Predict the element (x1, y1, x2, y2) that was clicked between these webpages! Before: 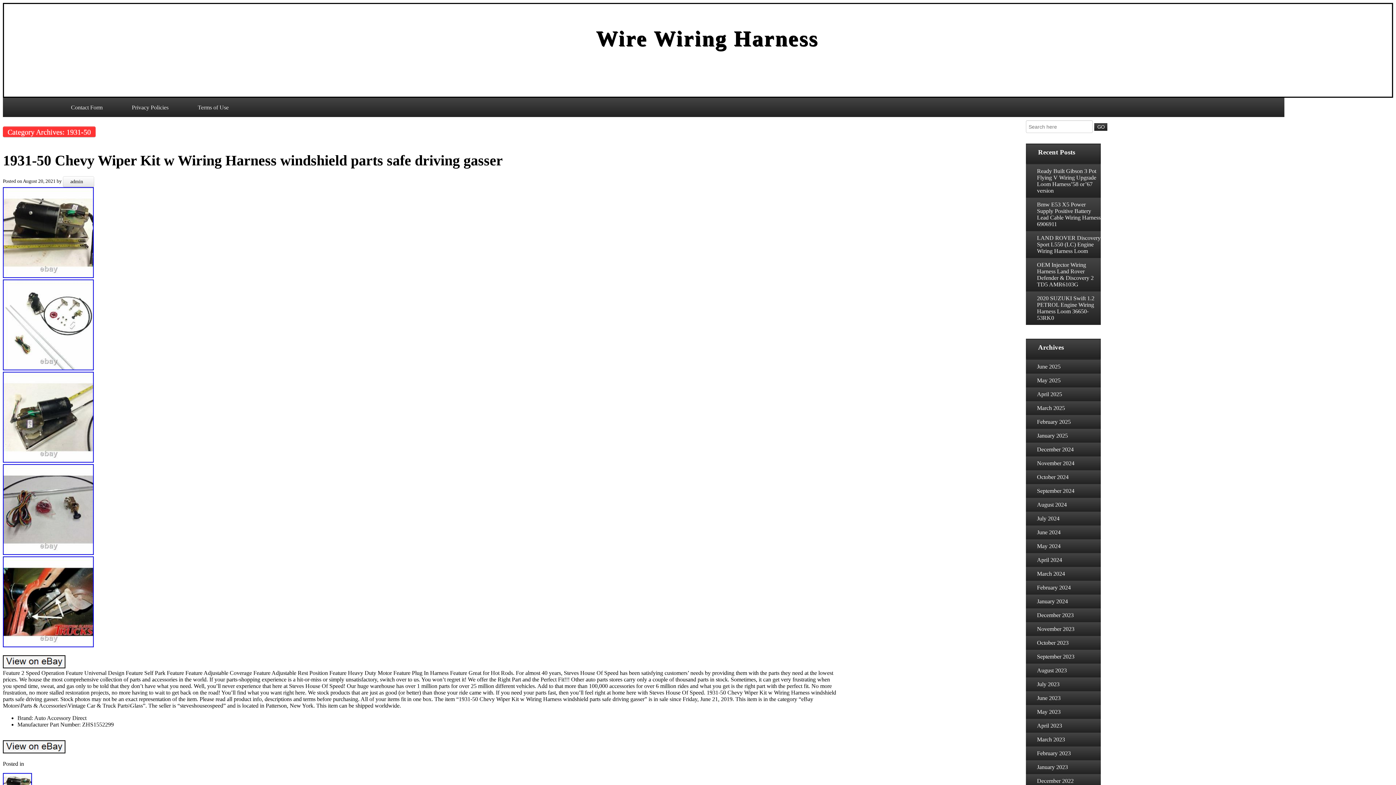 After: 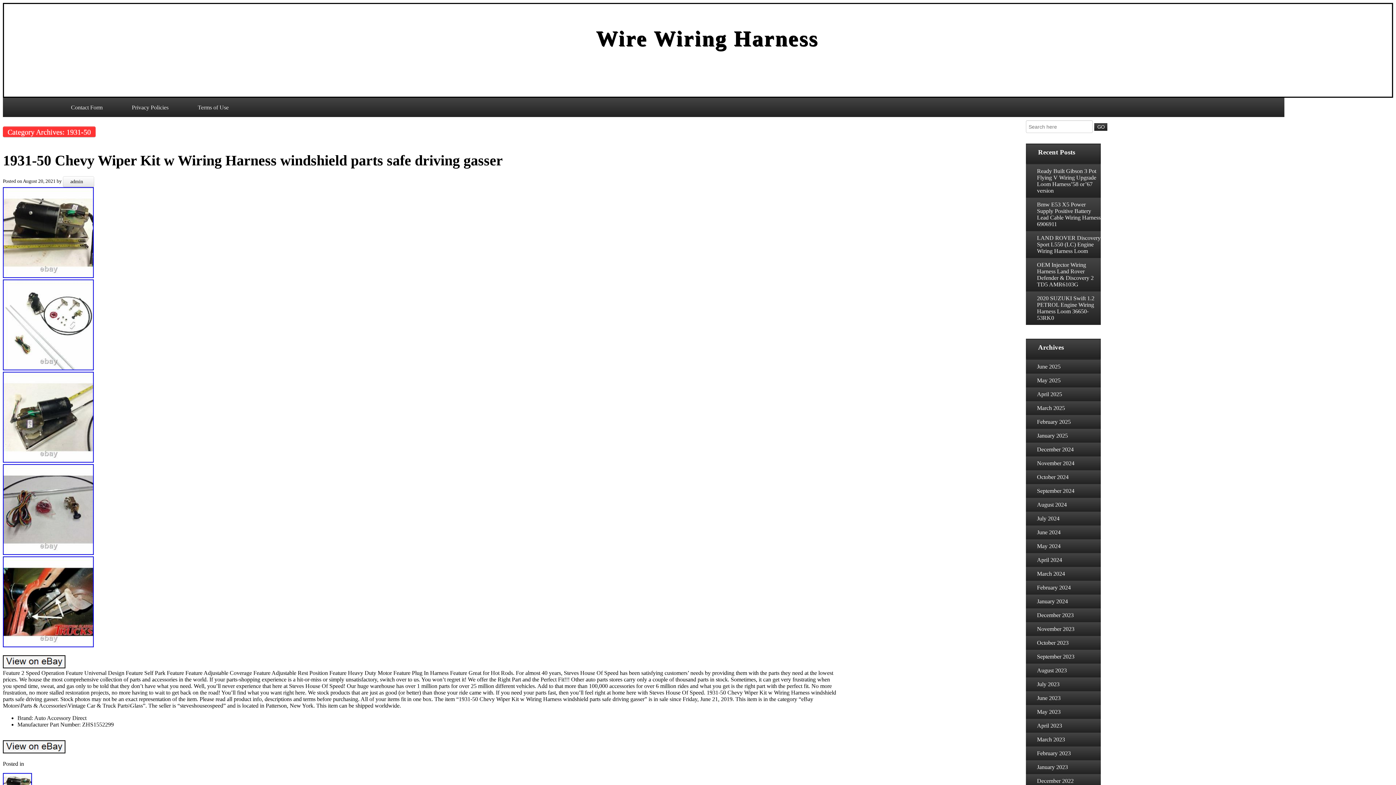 Action: bbox: (2, 457, 93, 463)